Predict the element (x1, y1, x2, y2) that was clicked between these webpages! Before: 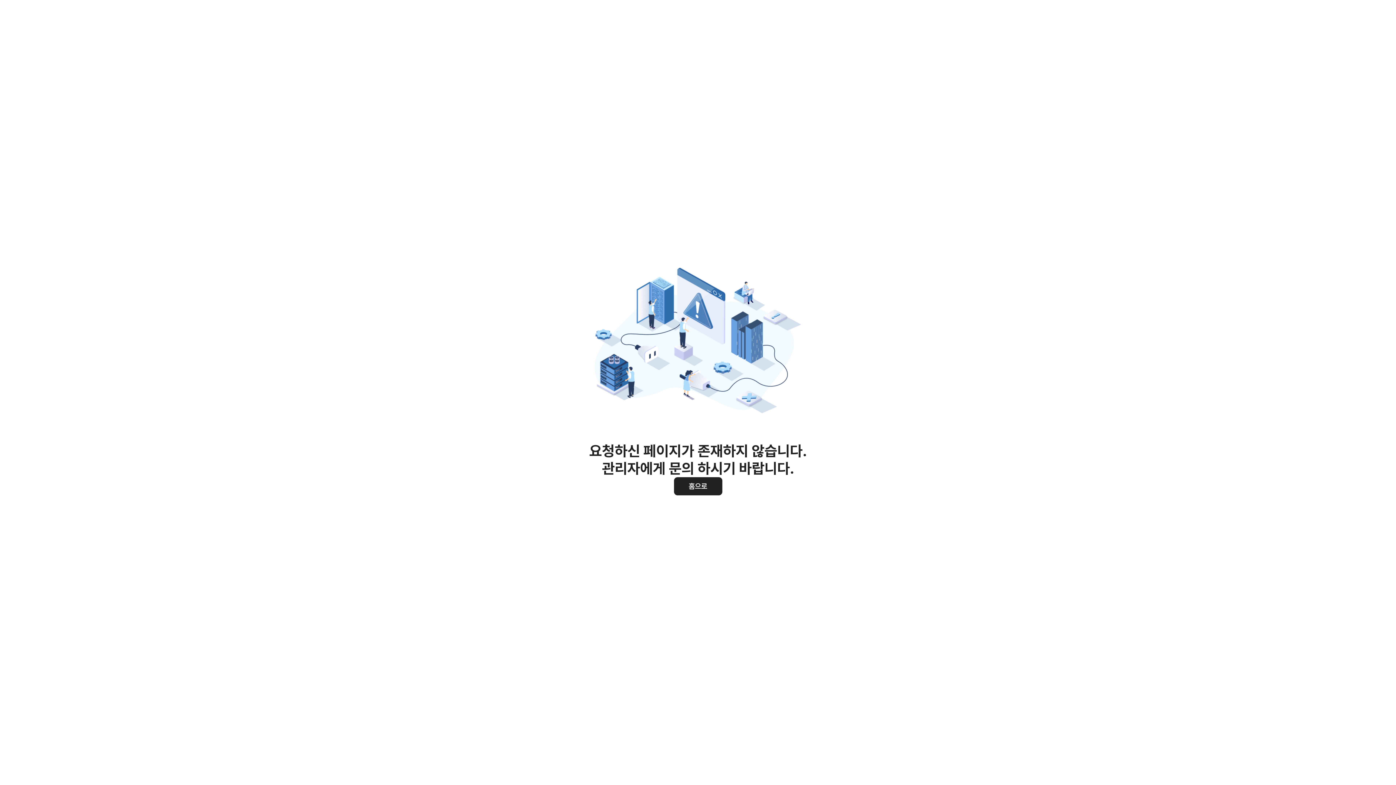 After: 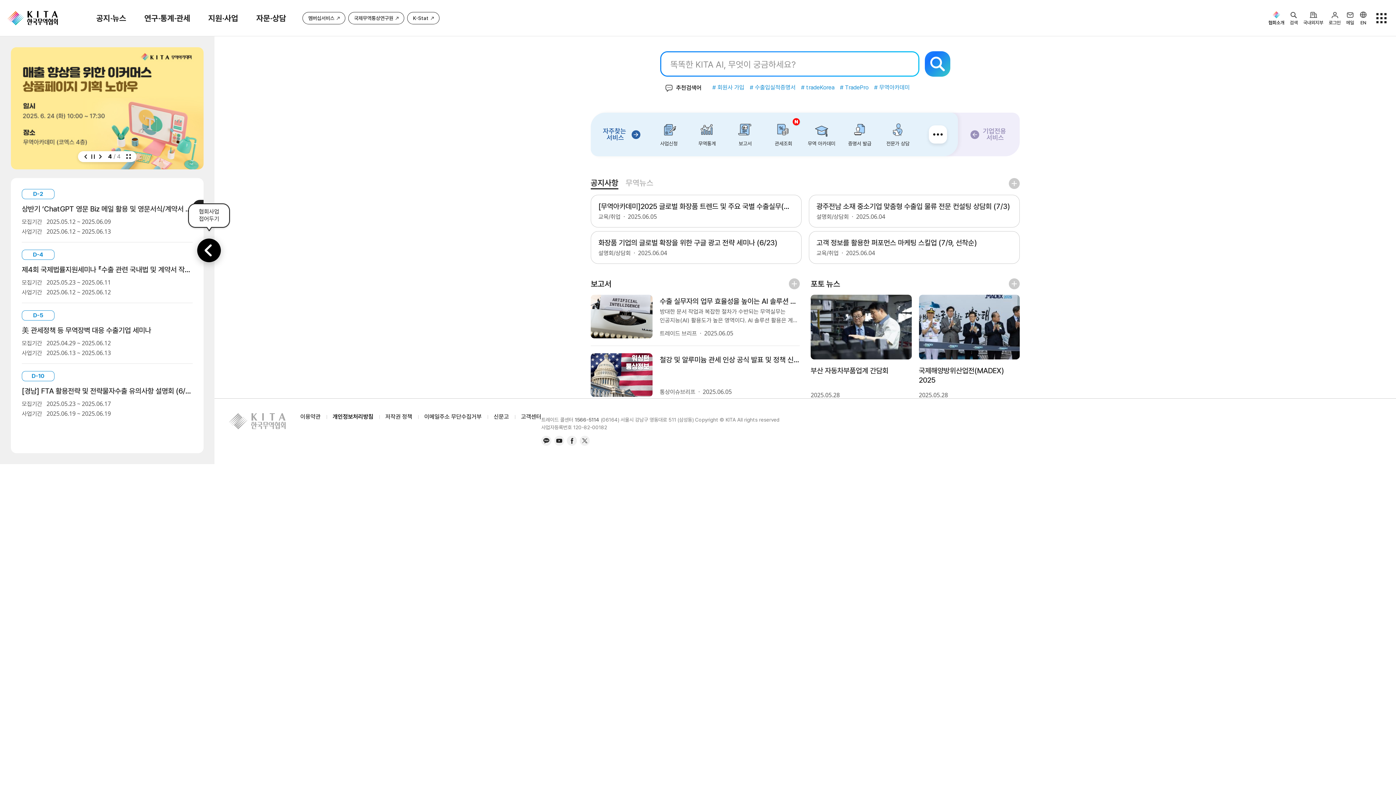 Action: label: 홈으로 bbox: (674, 477, 722, 495)